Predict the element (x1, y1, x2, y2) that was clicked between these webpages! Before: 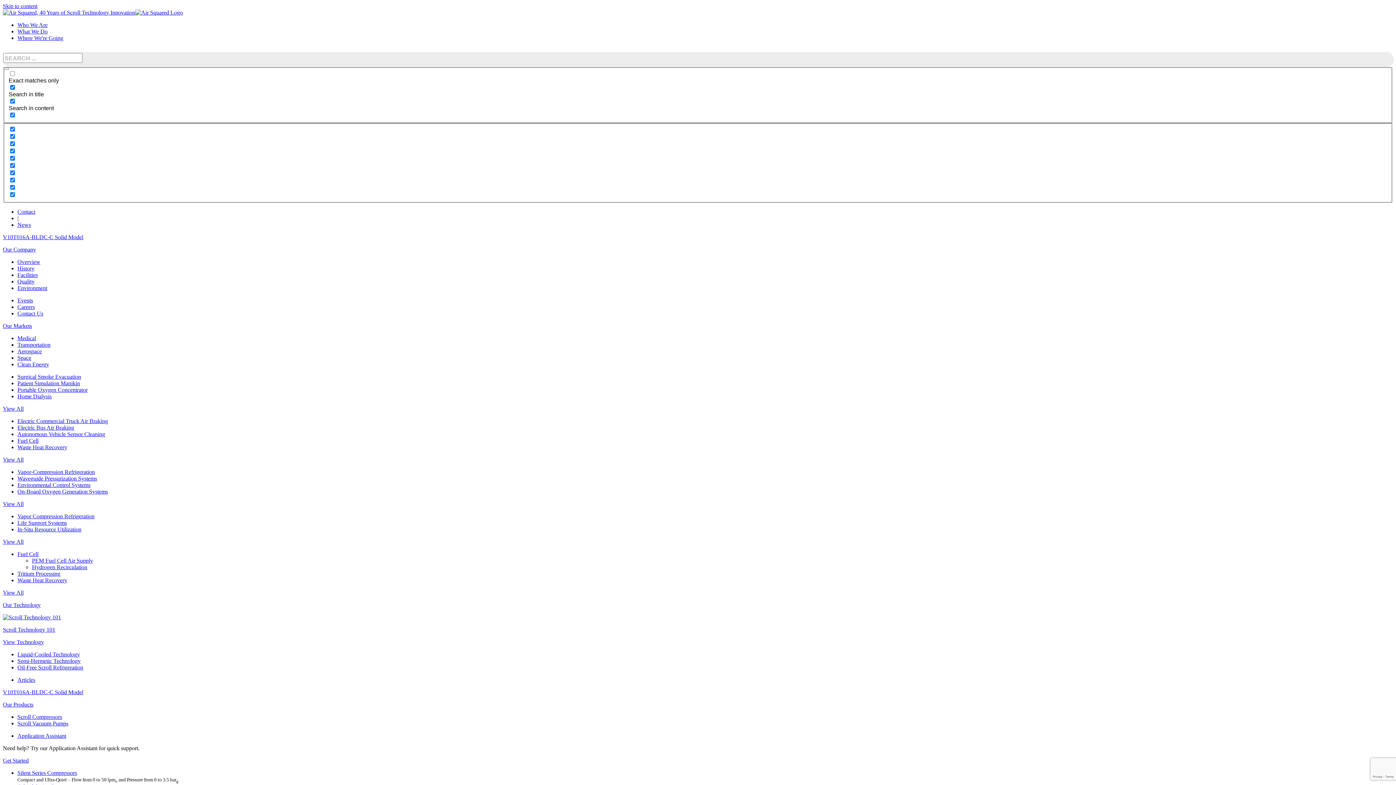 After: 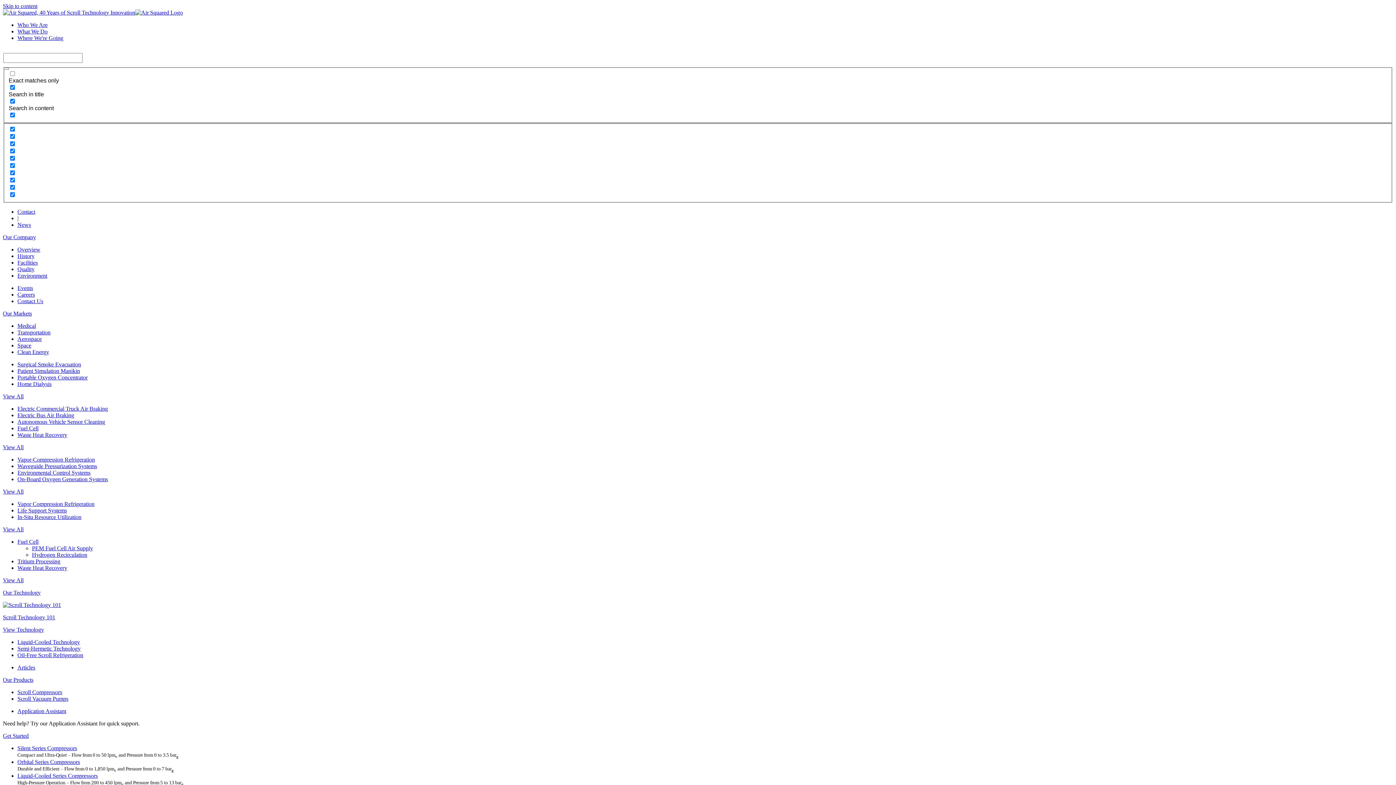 Action: bbox: (2, 538, 23, 545) label: View All